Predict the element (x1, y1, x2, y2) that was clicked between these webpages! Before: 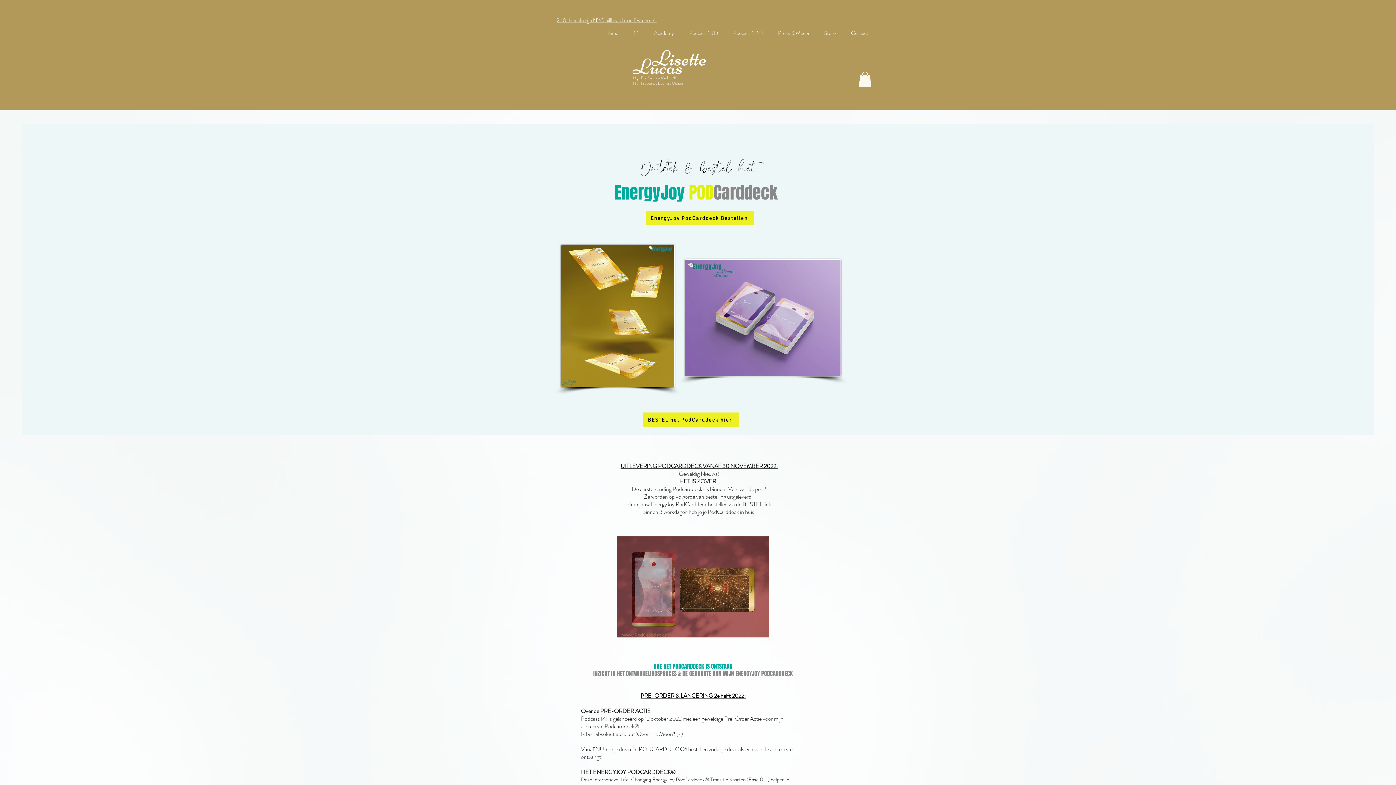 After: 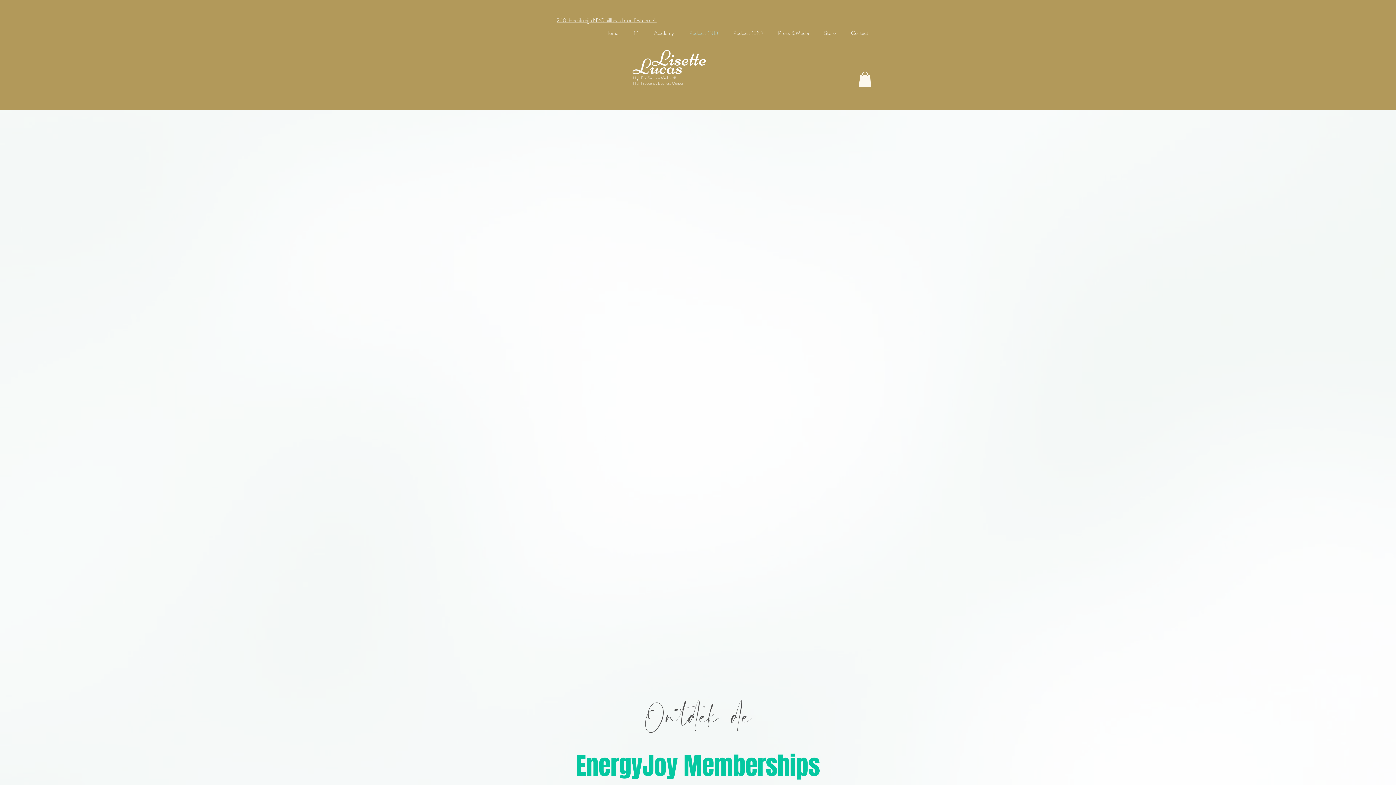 Action: label: Podcast (NL) bbox: (681, 21, 725, 45)